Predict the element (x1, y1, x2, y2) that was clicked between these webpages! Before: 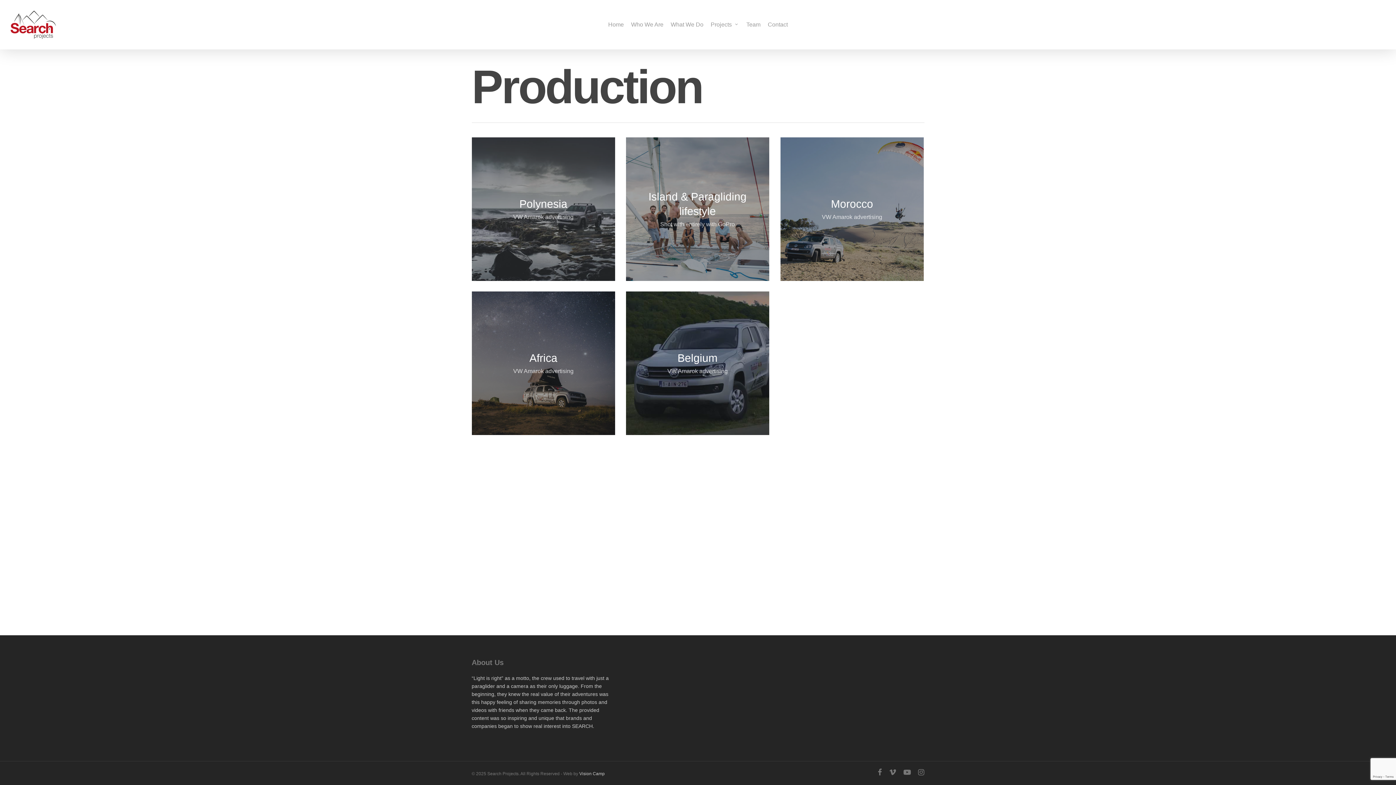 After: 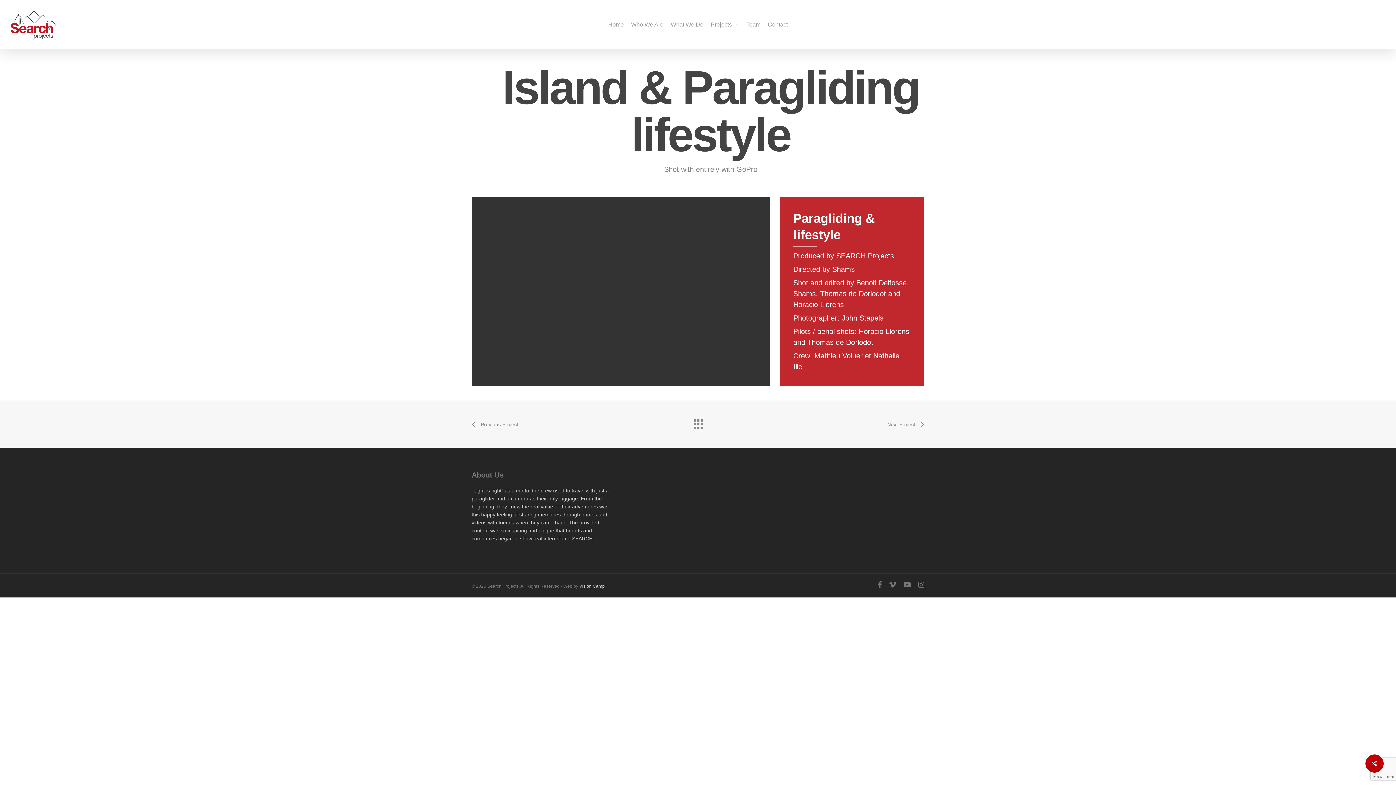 Action: bbox: (626, 137, 769, 280)